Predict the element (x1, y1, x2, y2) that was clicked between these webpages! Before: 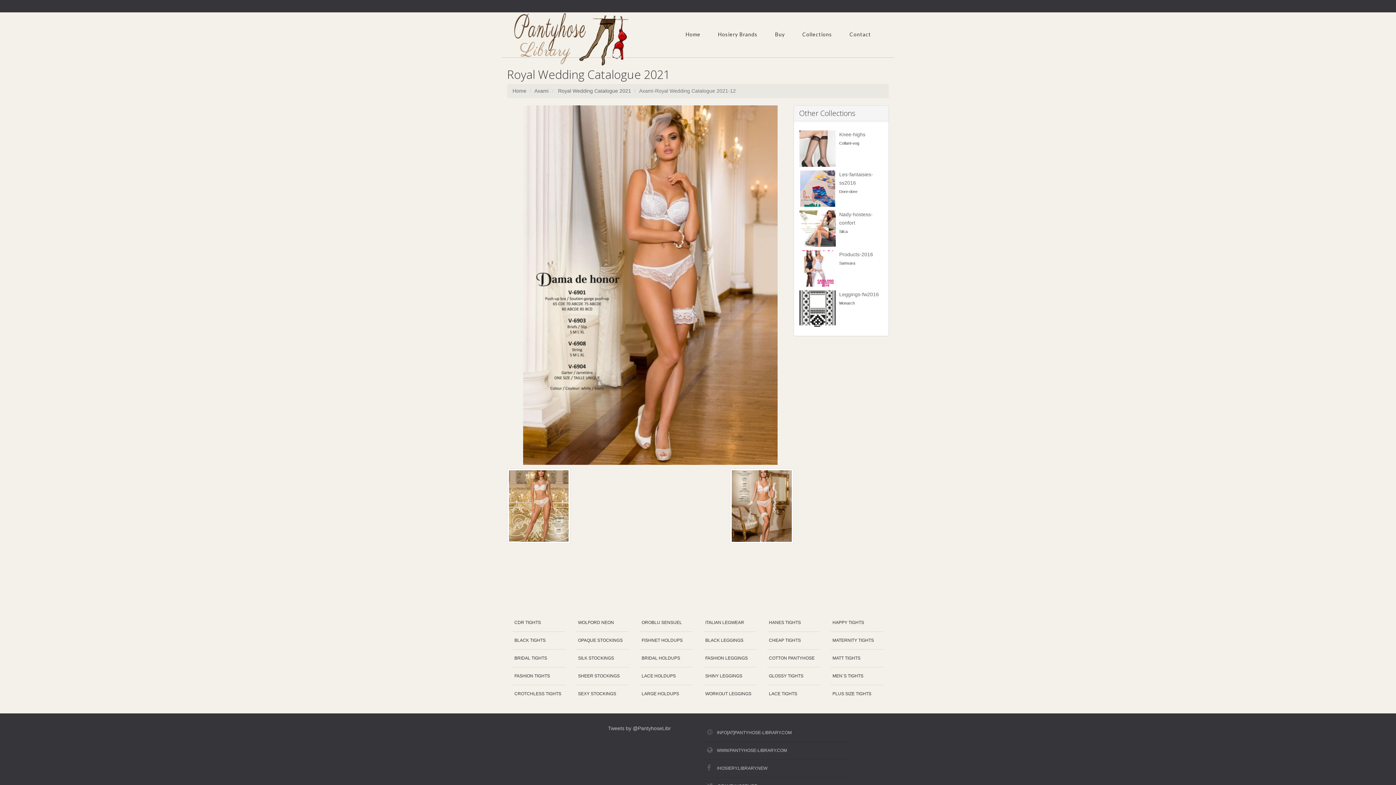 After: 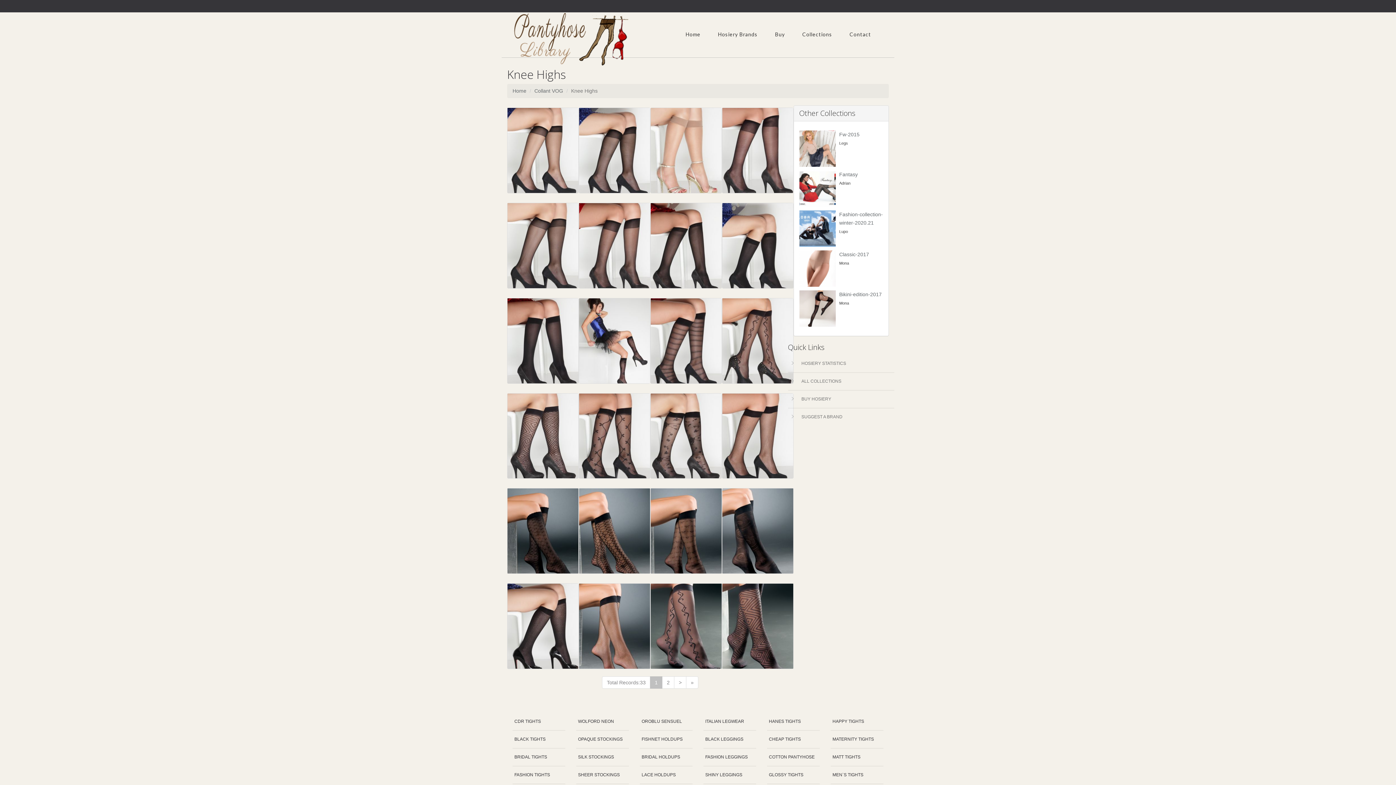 Action: bbox: (839, 131, 865, 137) label: Knee-highs